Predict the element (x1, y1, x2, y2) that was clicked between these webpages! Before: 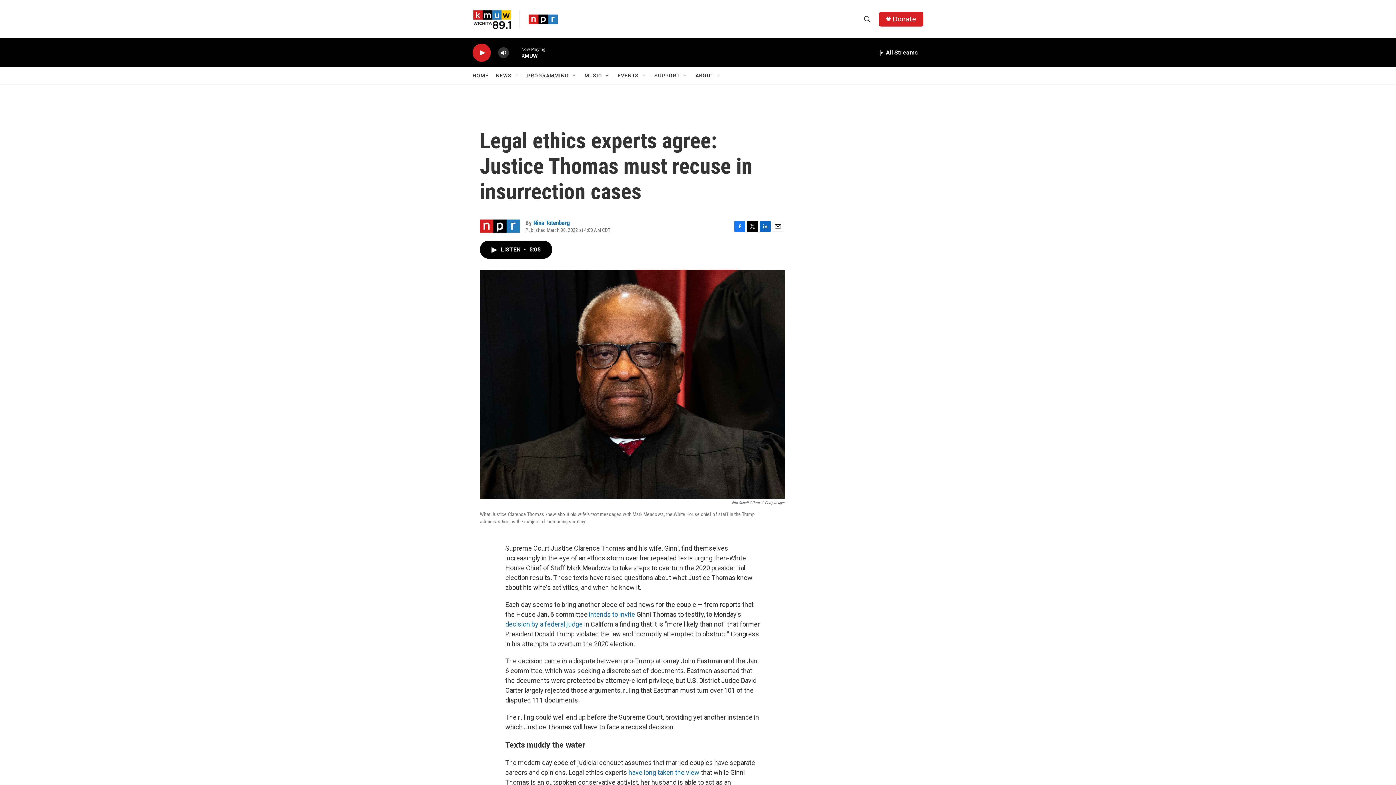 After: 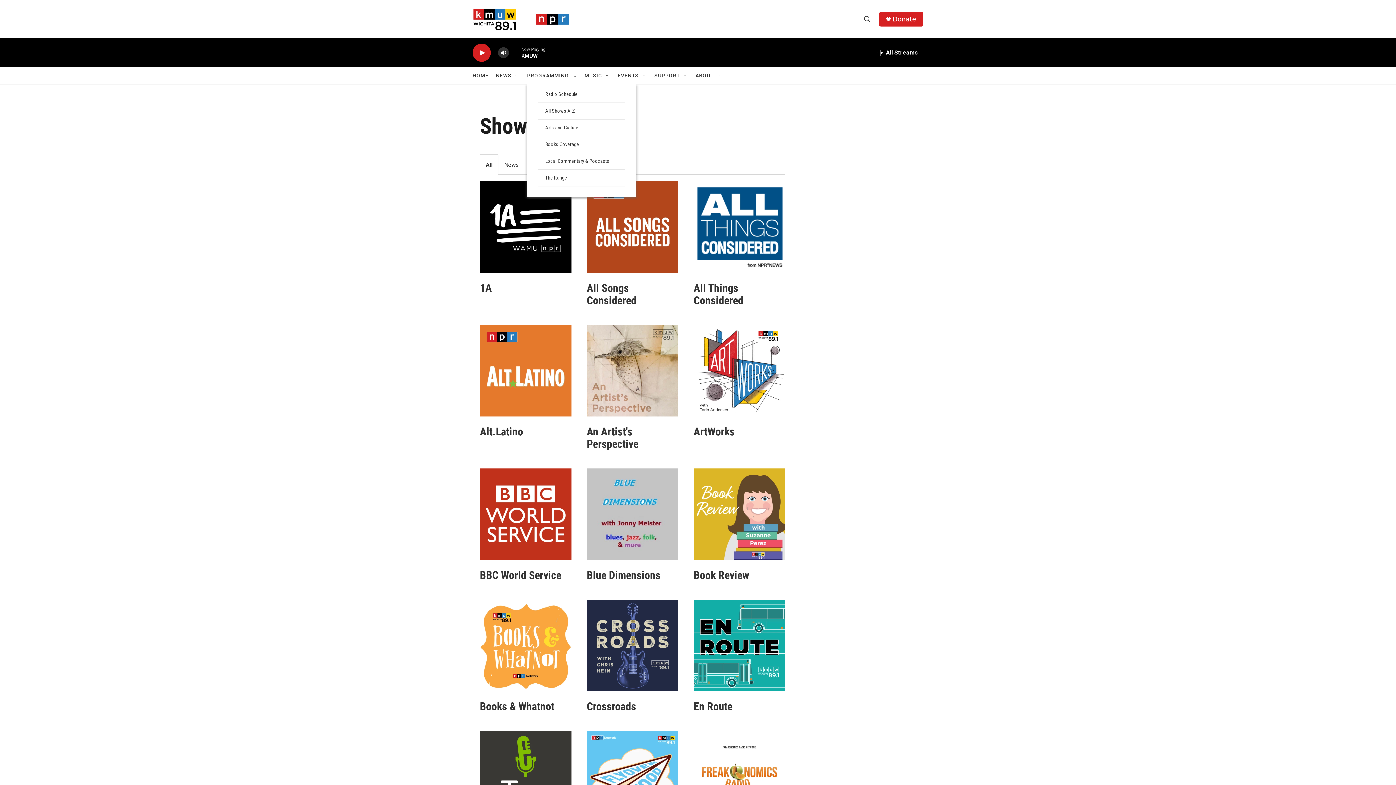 Action: label: PROGRAMMING bbox: (527, 67, 569, 84)